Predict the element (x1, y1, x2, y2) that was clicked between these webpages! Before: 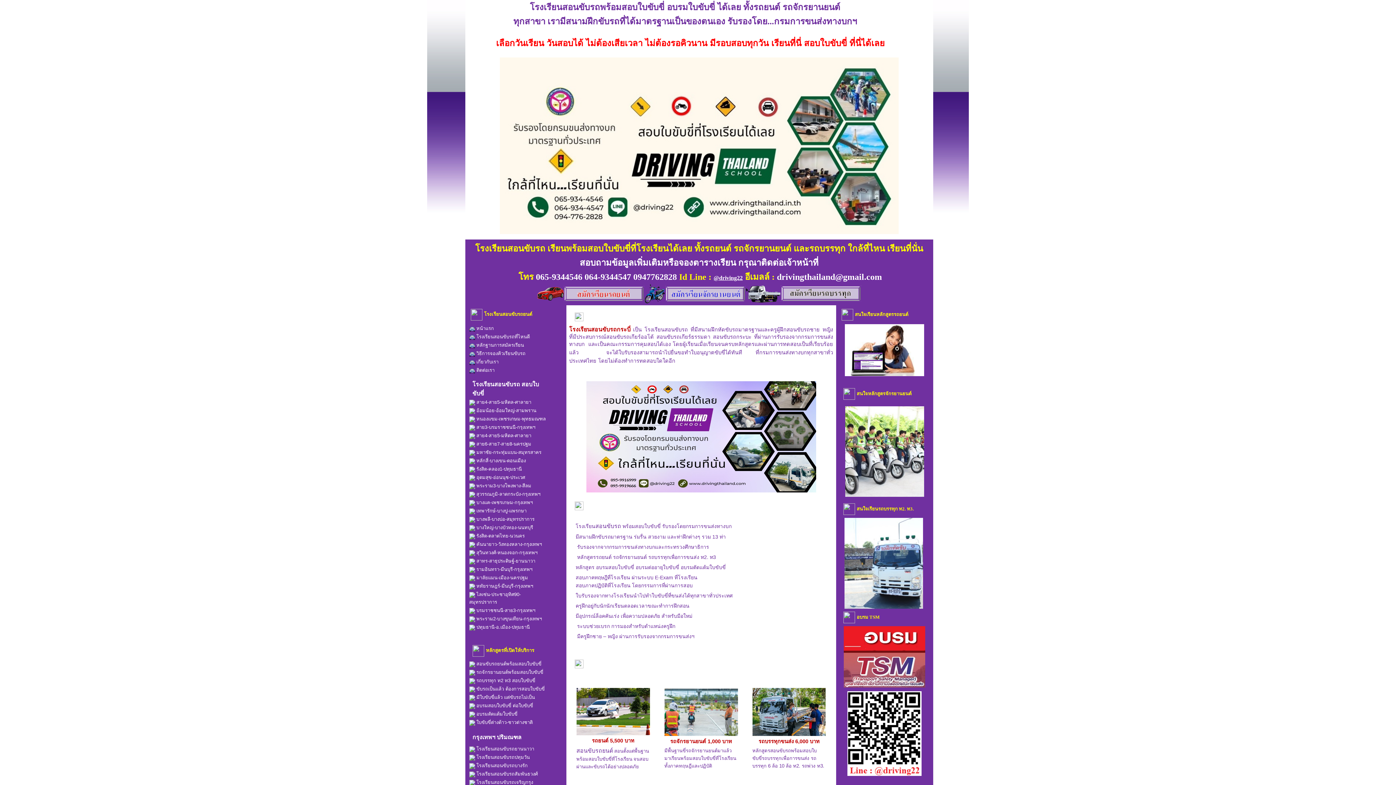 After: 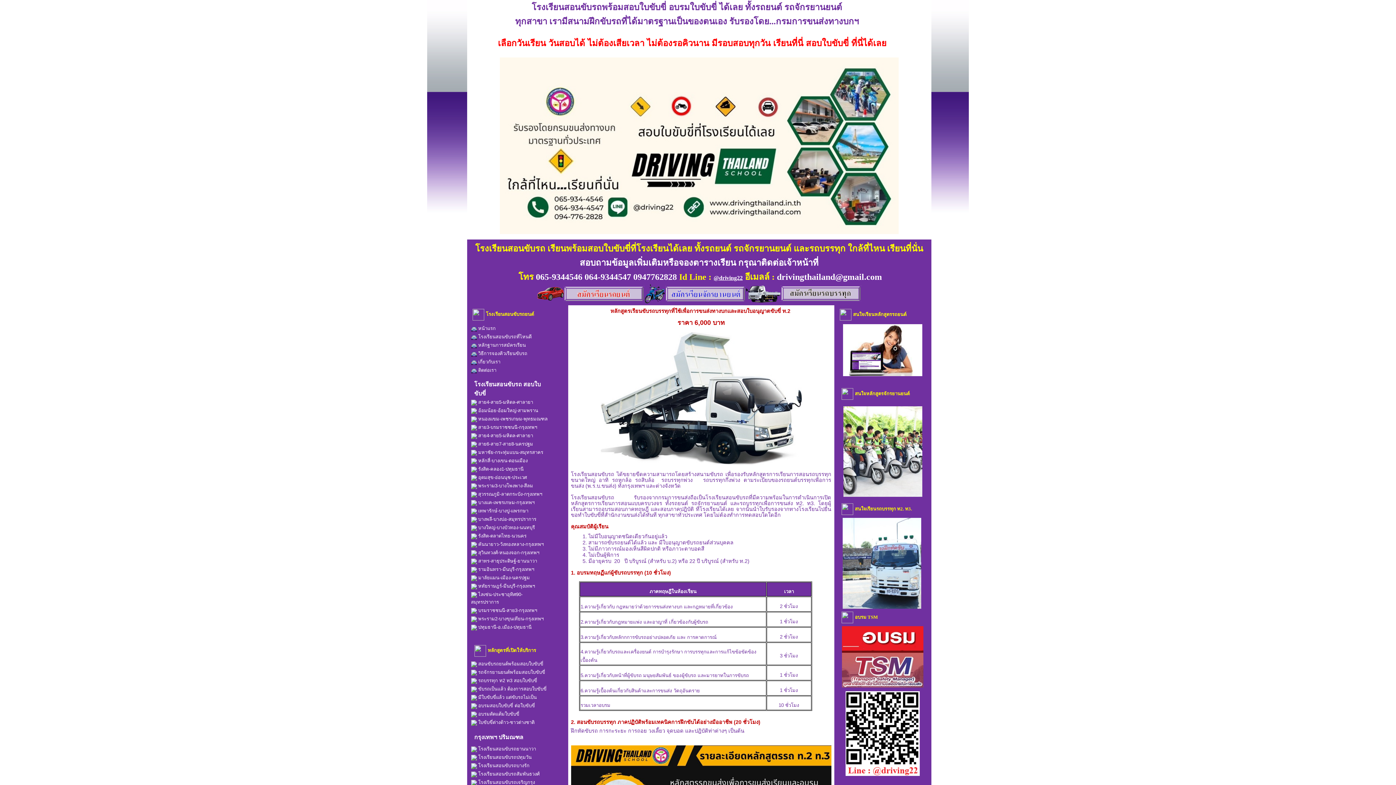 Action: bbox: (752, 770, 762, 775)